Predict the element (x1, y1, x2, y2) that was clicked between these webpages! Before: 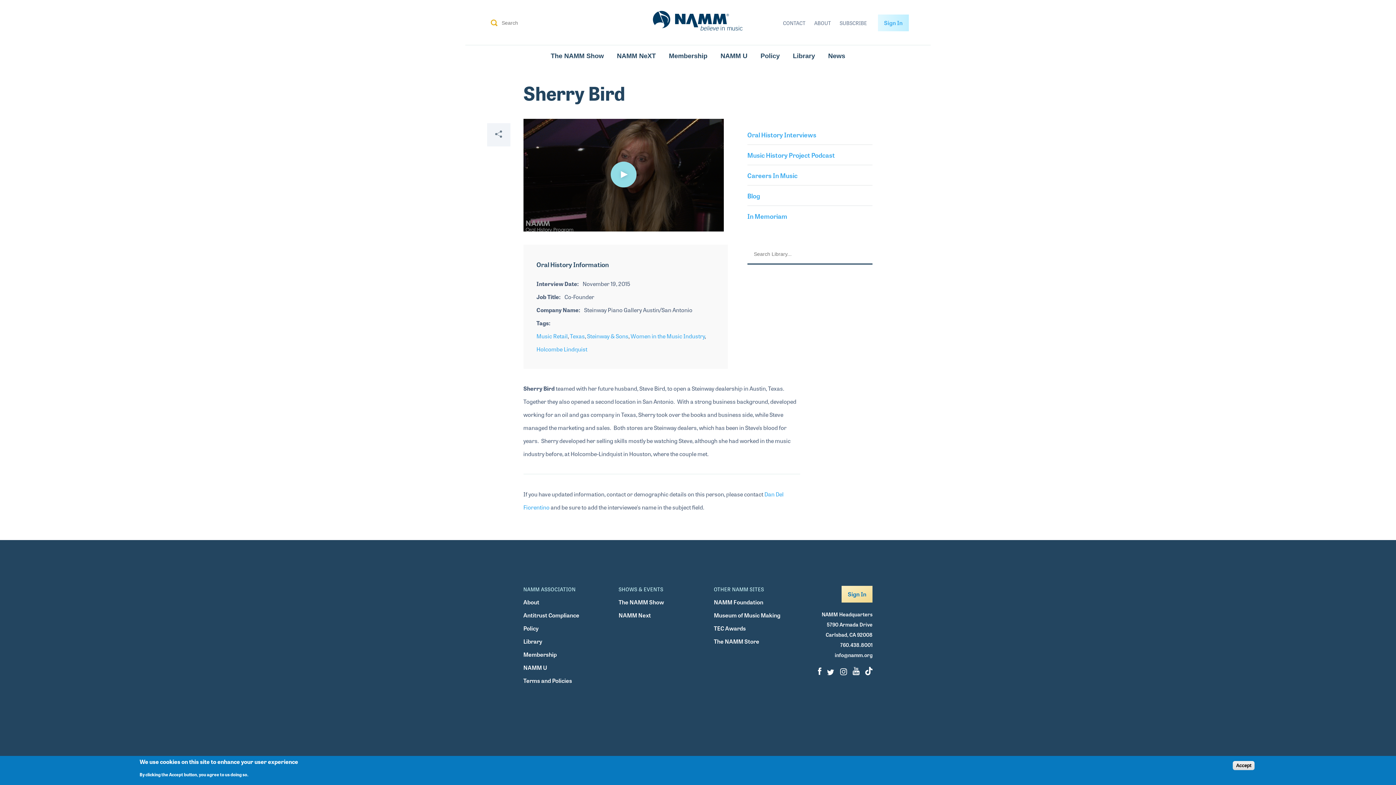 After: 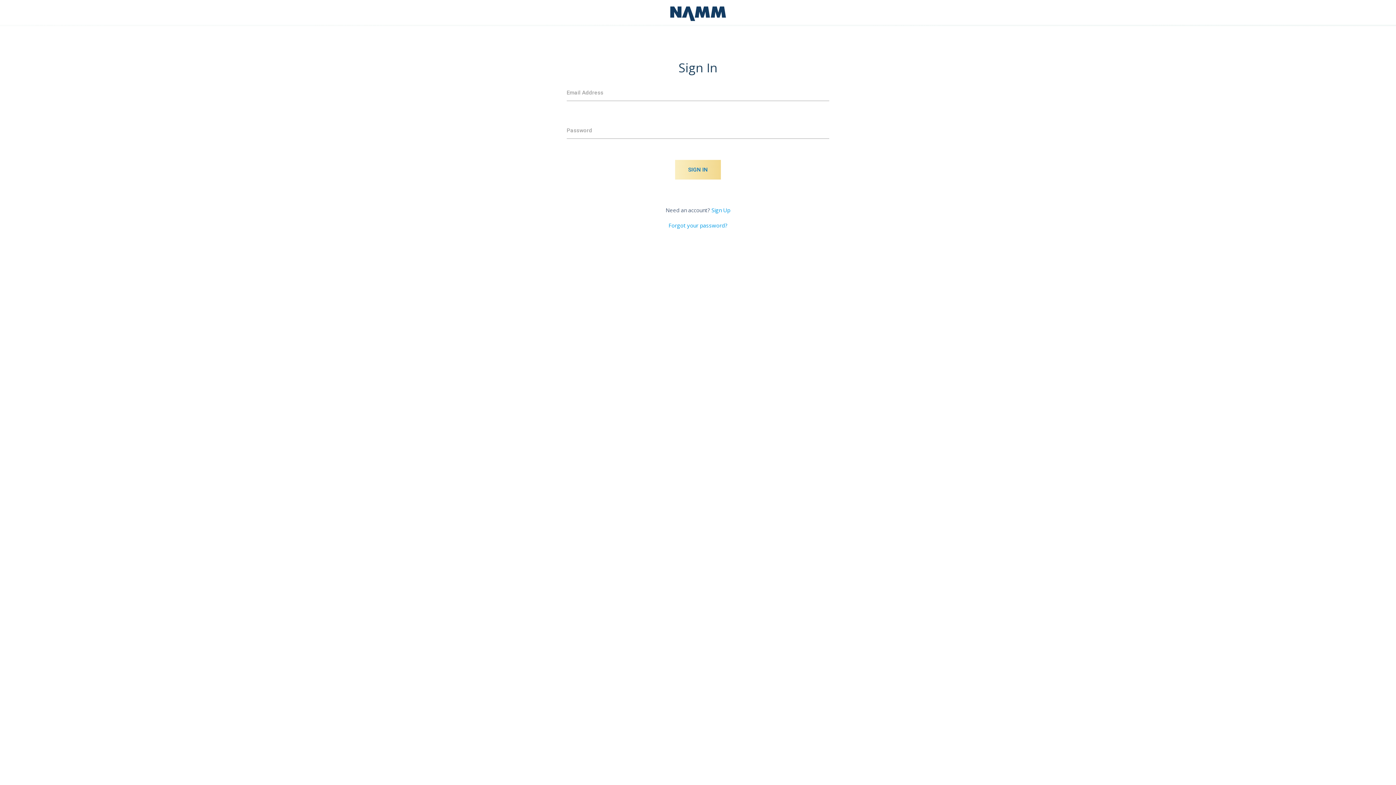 Action: bbox: (878, 14, 909, 31) label: Sign In